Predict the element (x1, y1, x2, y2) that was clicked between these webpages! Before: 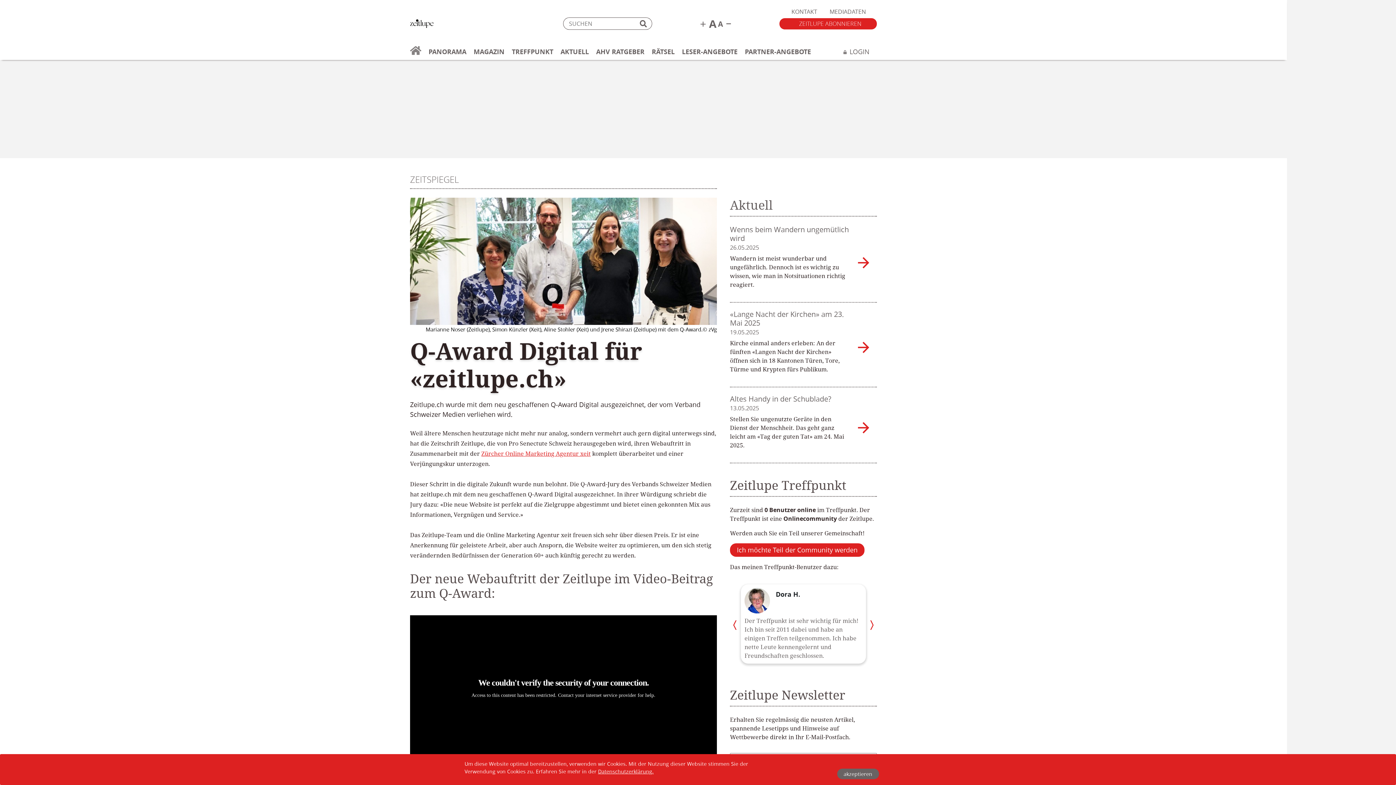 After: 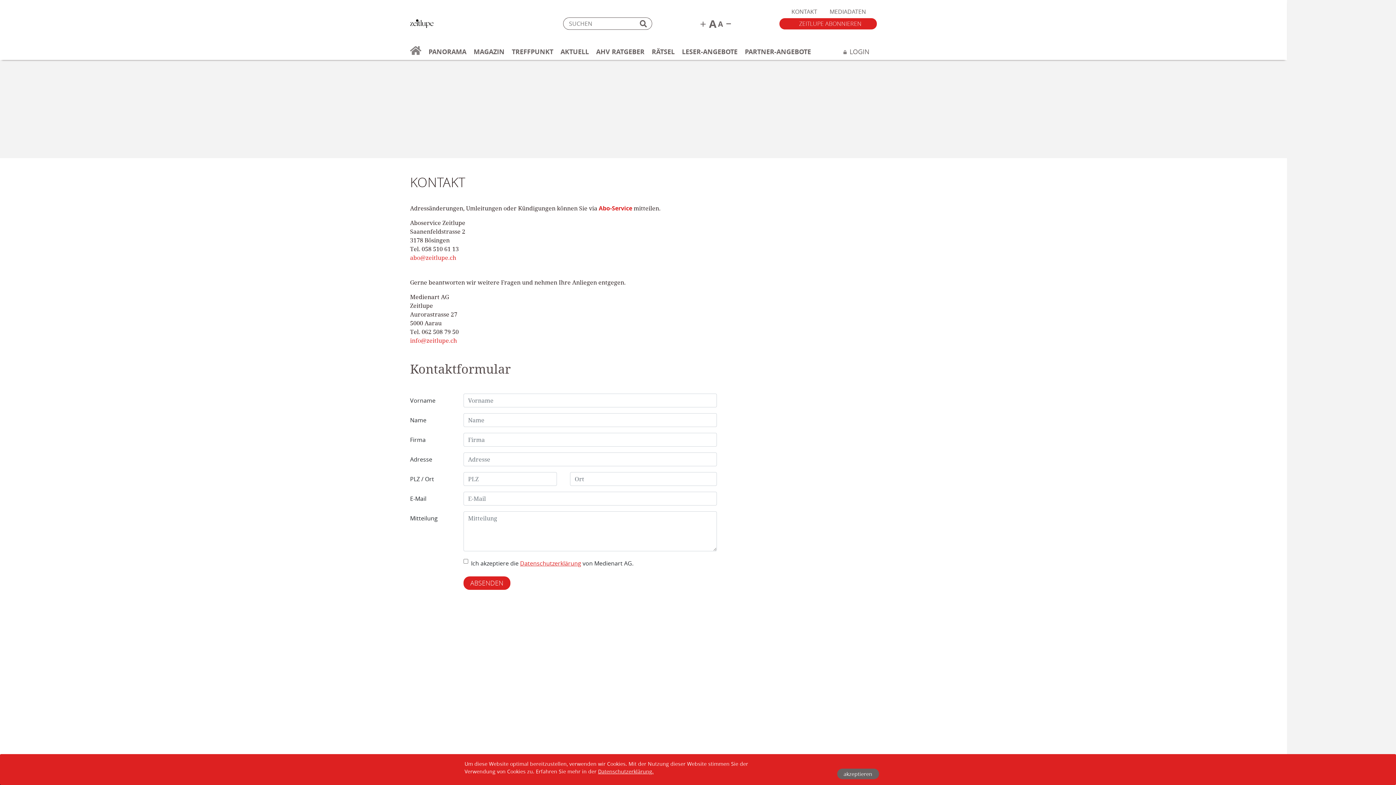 Action: label: KONTAKT bbox: (791, 7, 817, 15)